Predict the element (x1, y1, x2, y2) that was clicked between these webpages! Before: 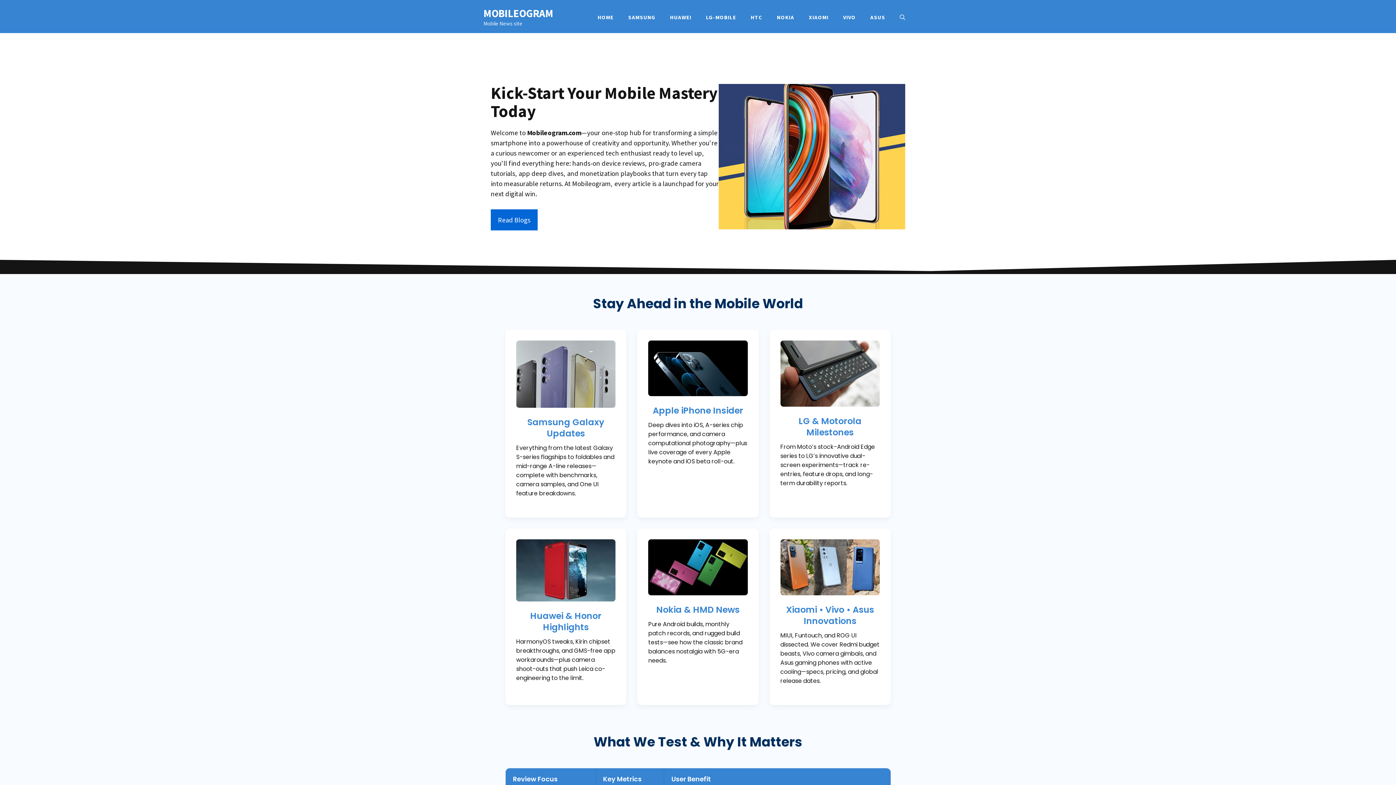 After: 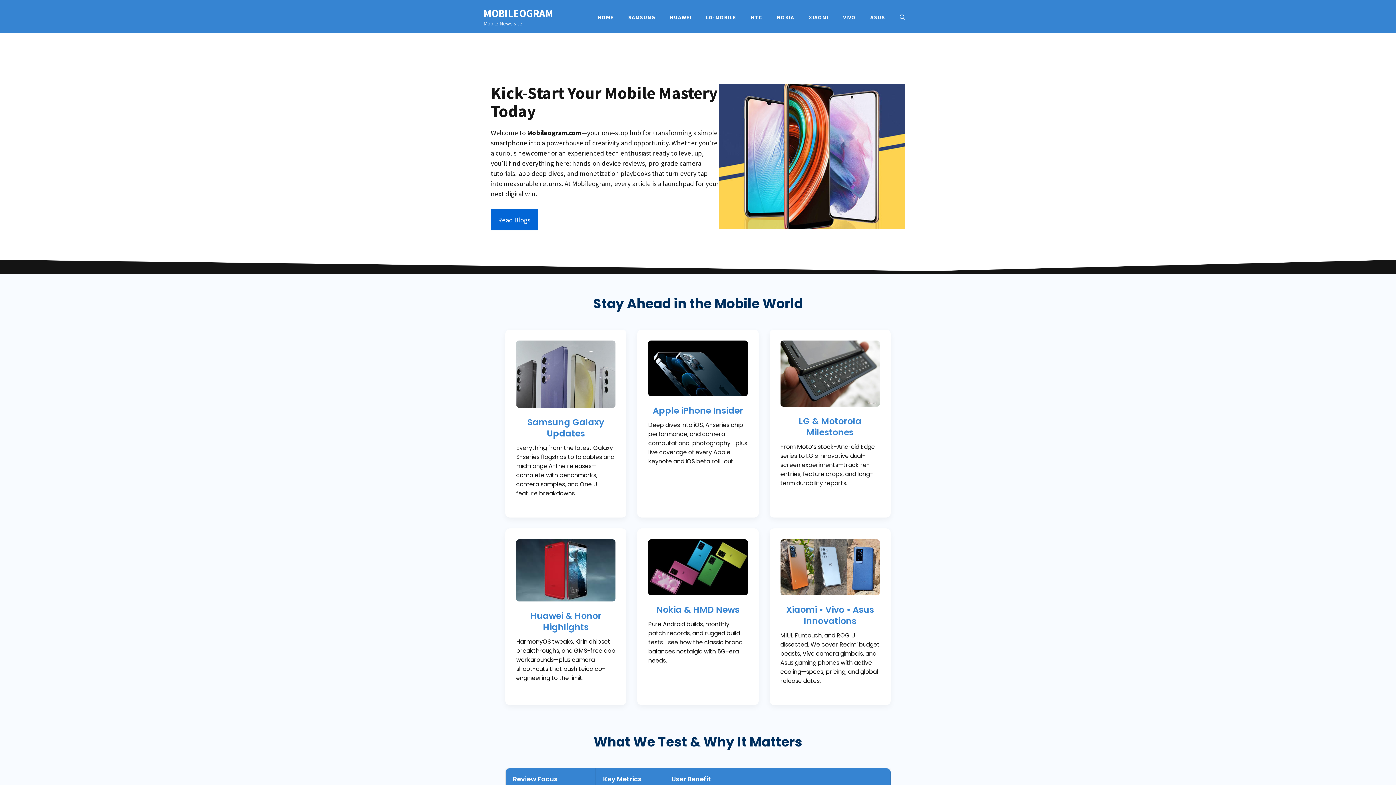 Action: label: MOBILEOGRAM bbox: (483, 6, 553, 20)